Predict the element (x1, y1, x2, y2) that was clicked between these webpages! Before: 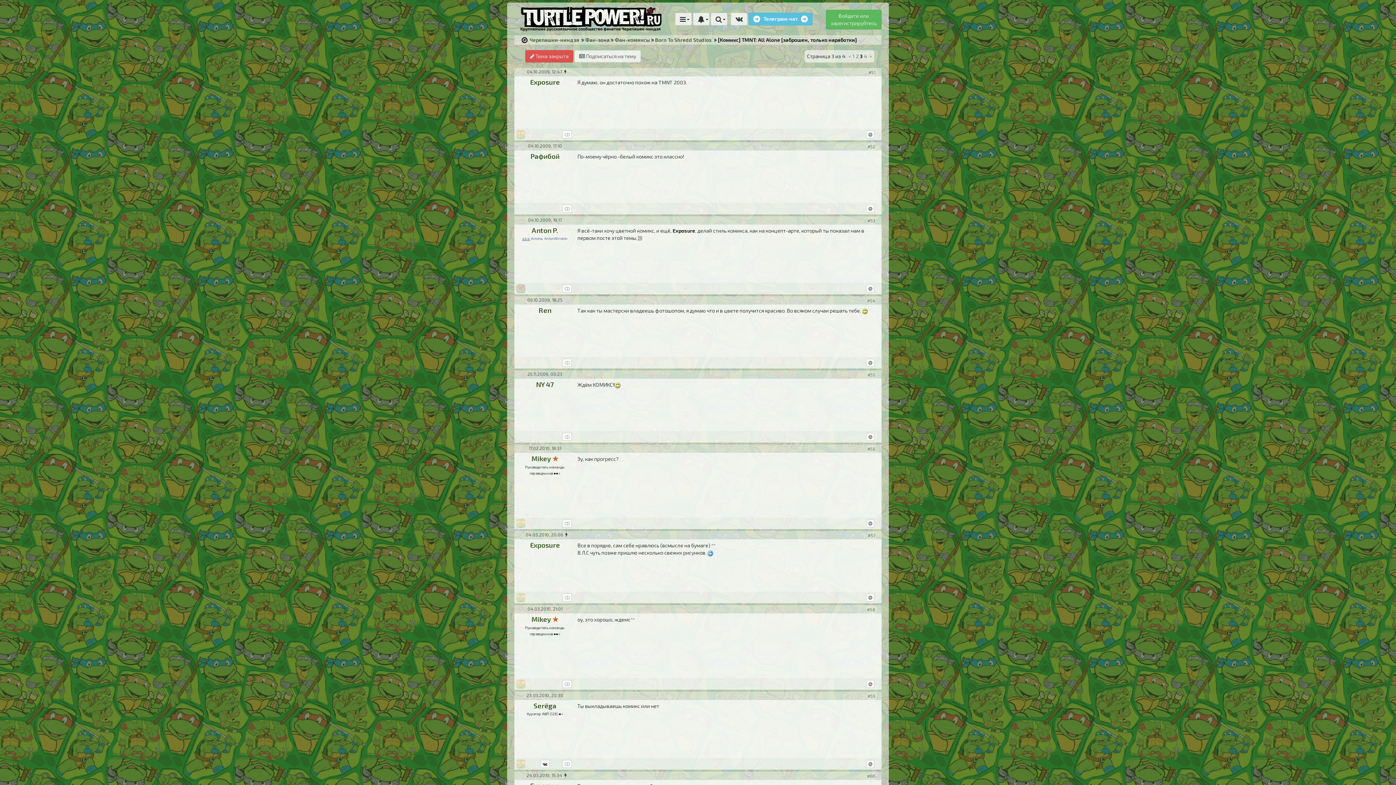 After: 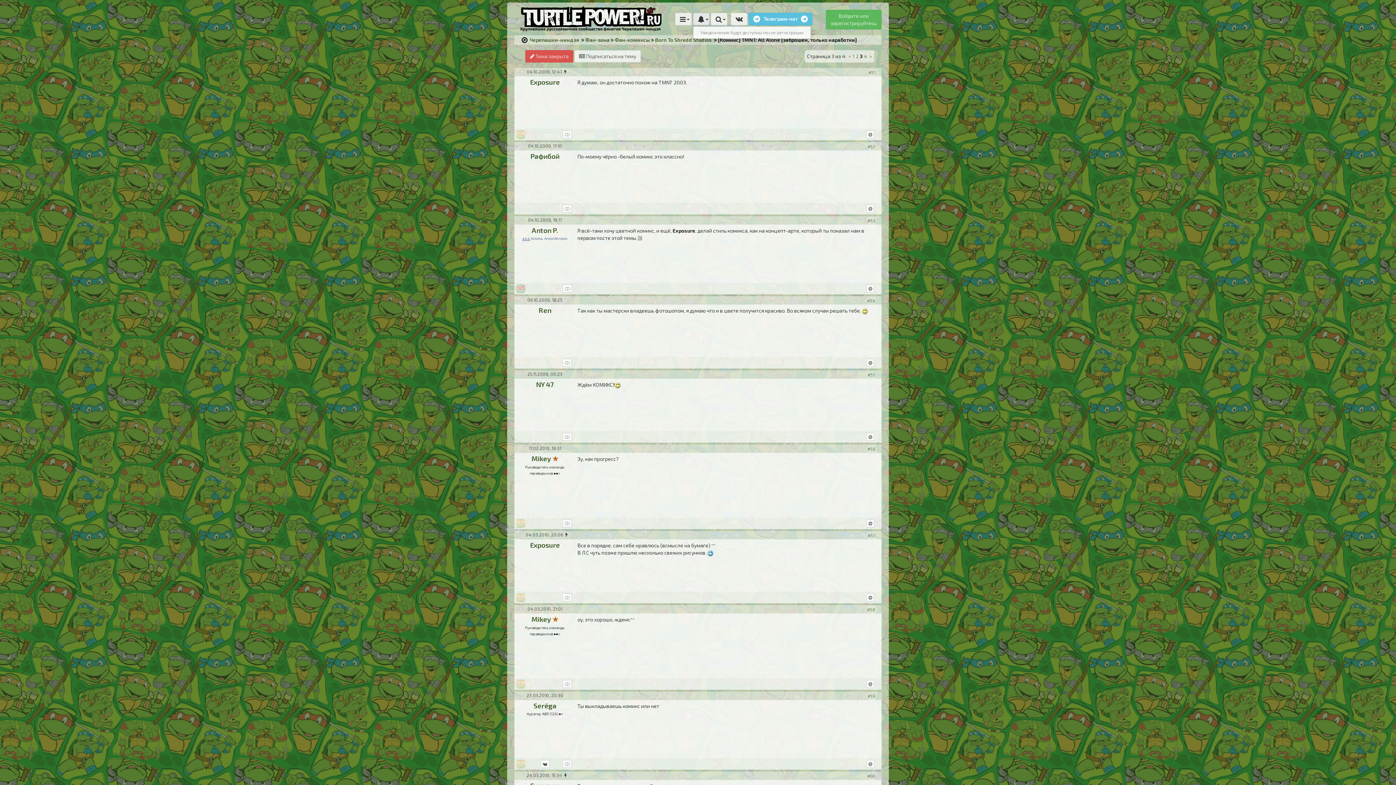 Action: bbox: (693, 12, 709, 25) label:  